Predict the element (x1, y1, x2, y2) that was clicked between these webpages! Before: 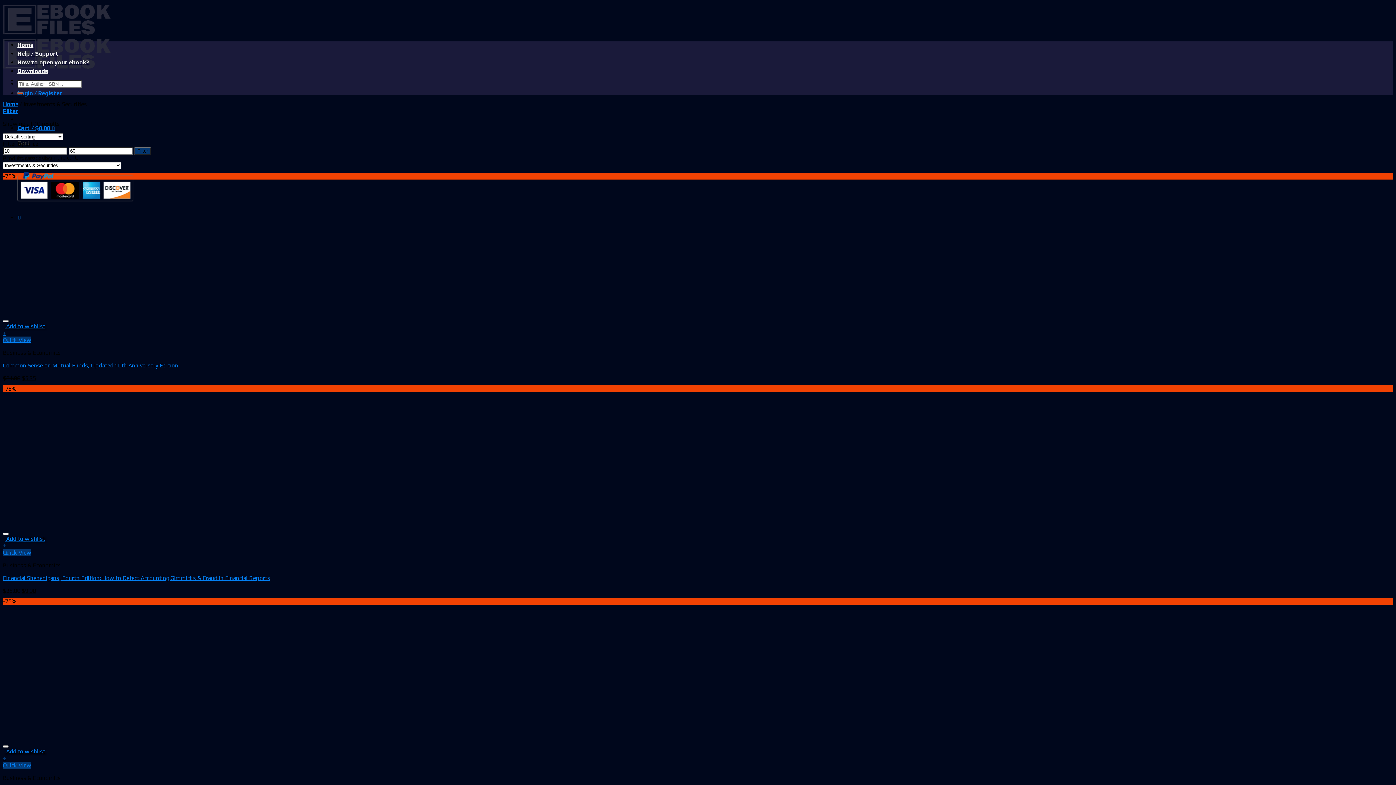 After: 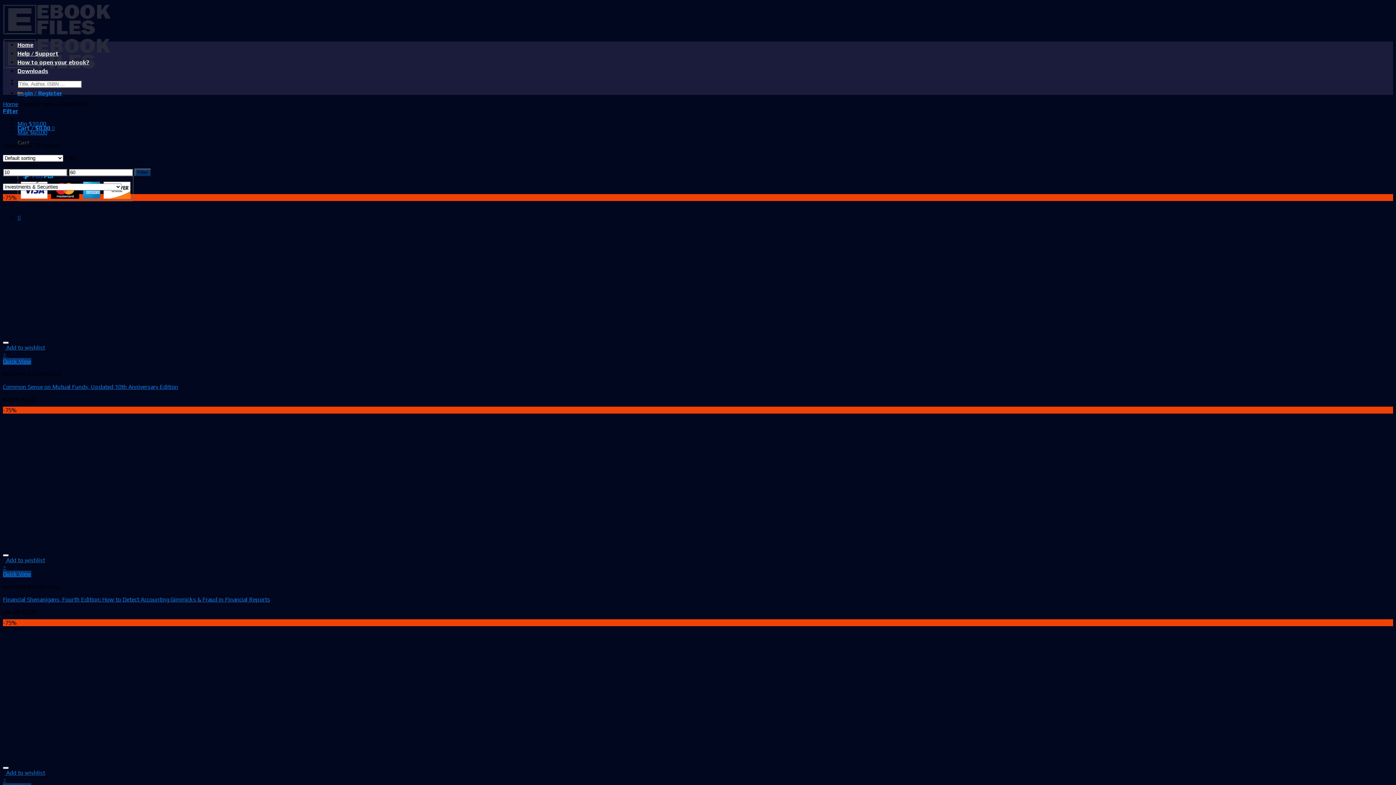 Action: bbox: (134, 147, 150, 154) label: Filter